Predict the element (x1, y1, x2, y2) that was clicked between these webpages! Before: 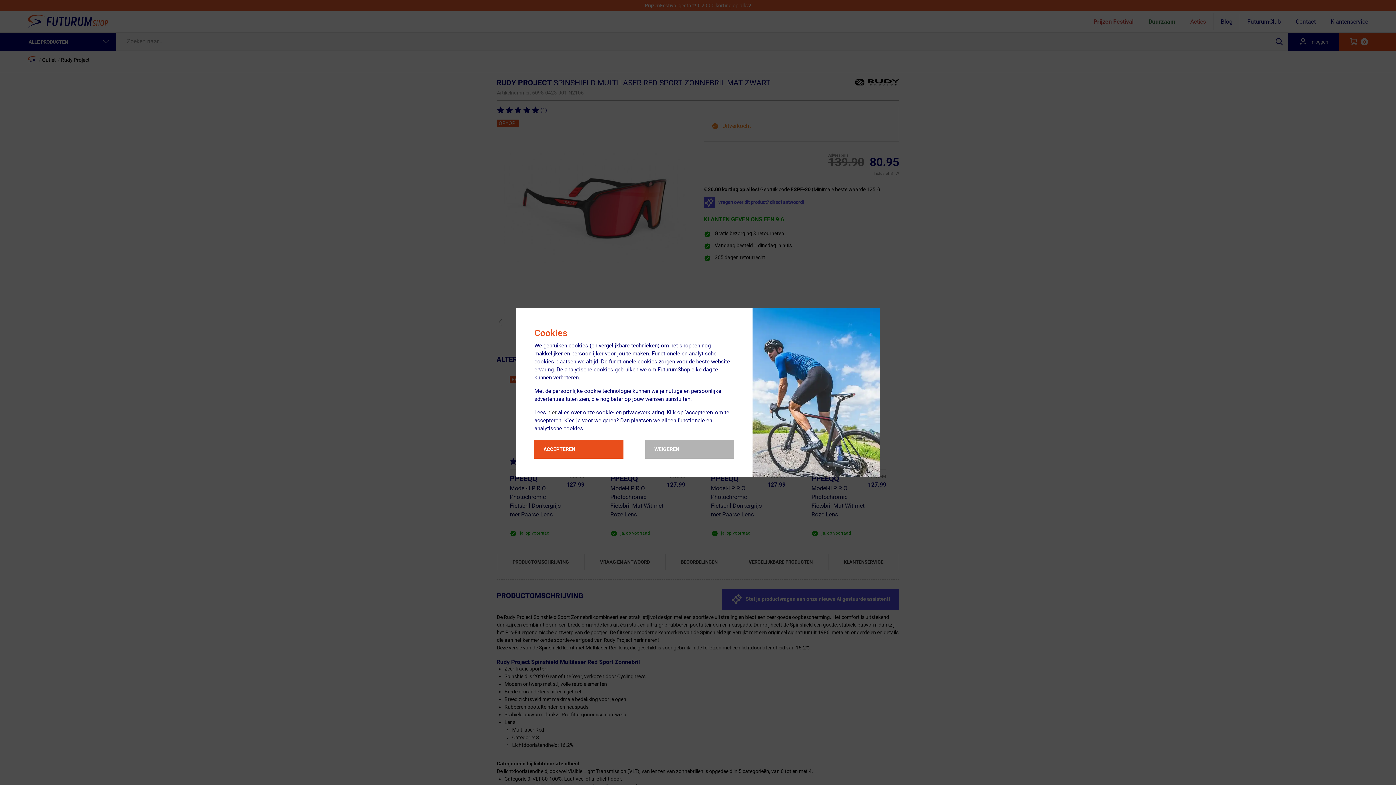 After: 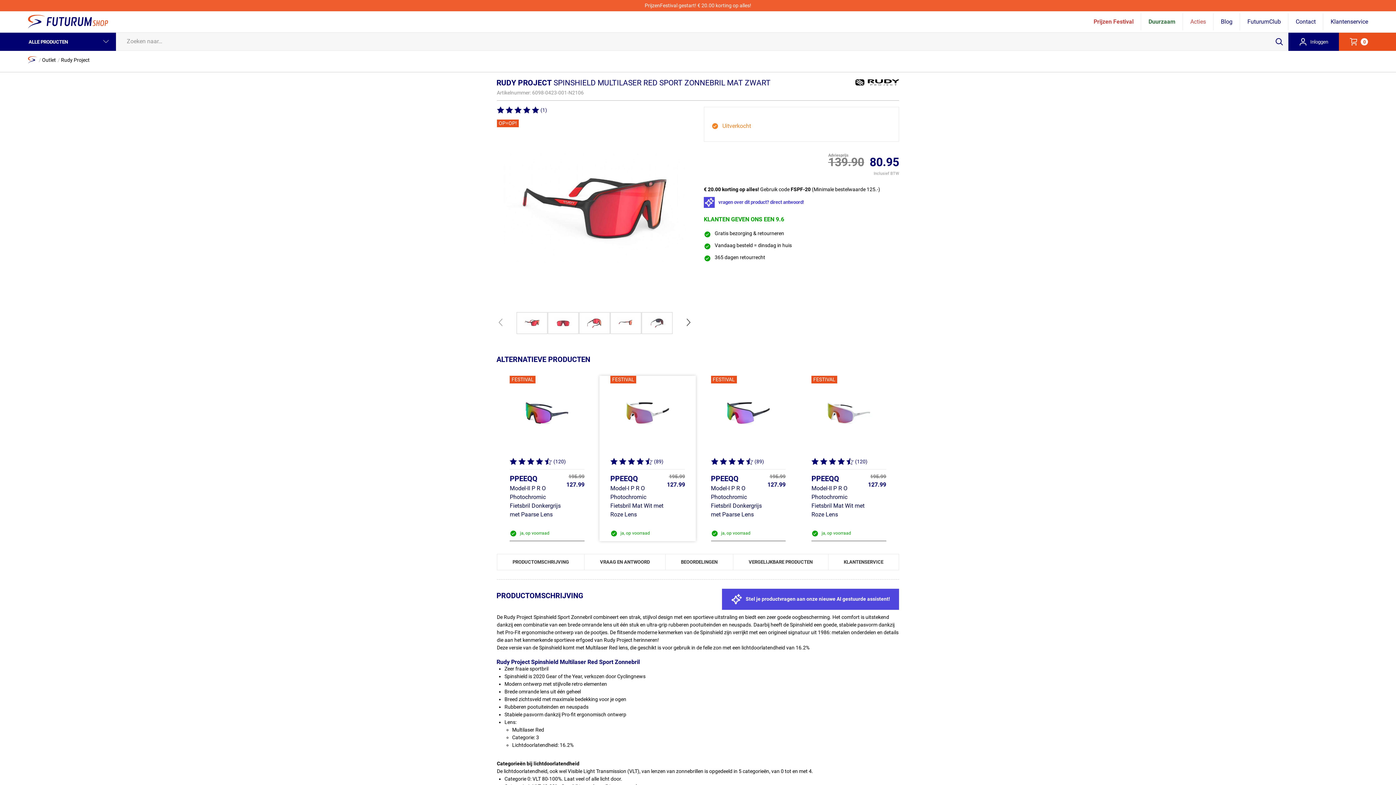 Action: label: WEIGEREN bbox: (645, 440, 734, 458)